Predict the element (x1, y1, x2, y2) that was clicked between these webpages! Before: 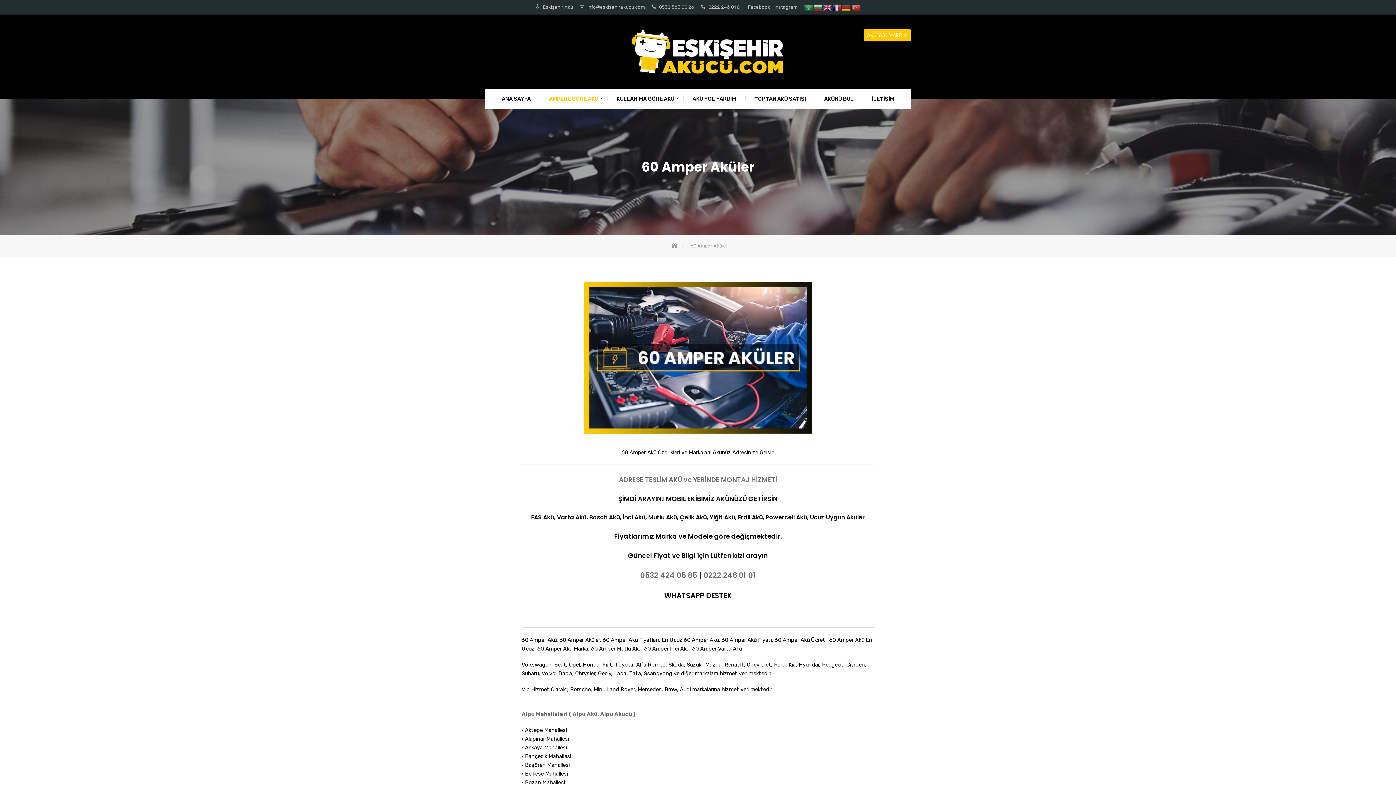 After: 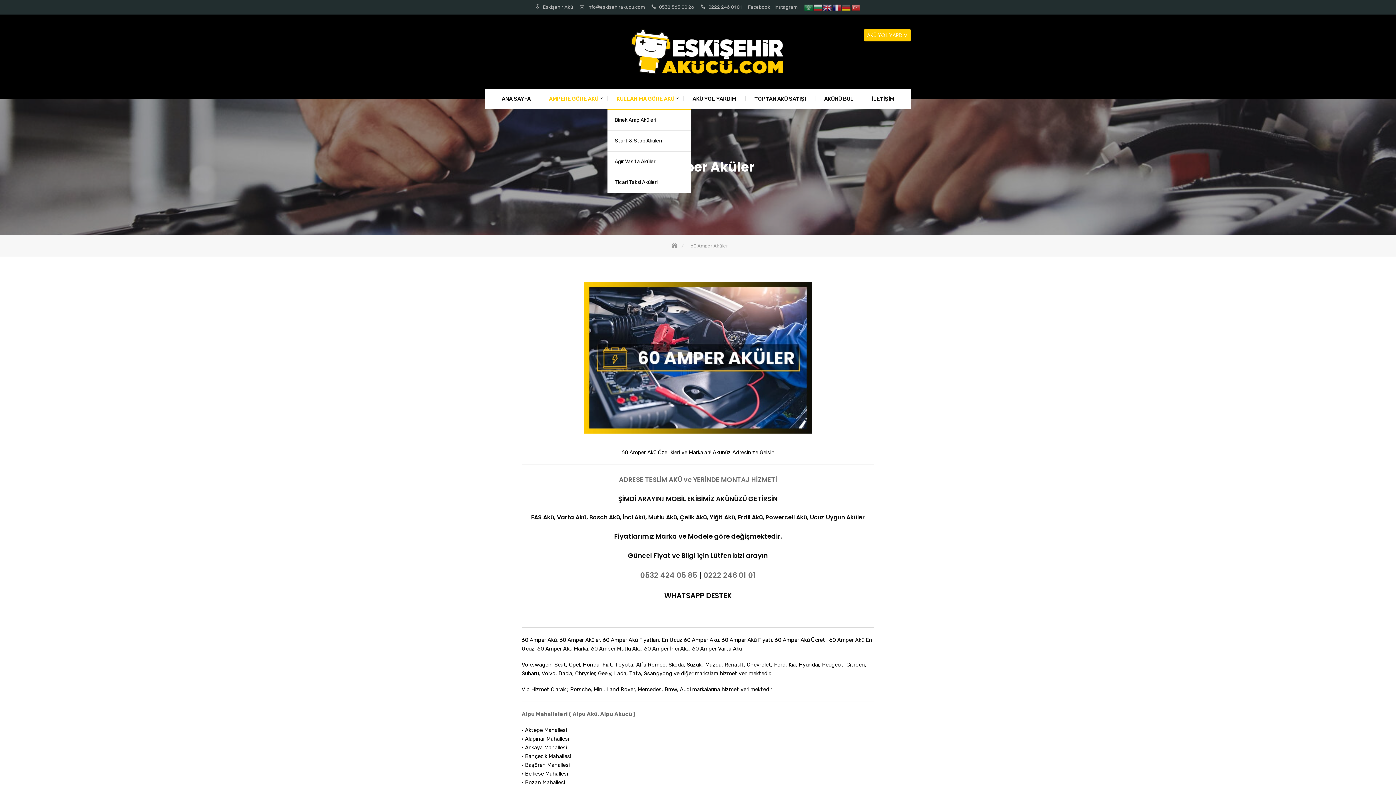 Action: label: KULLANIMA GÖRE AKÜ bbox: (607, 88, 683, 108)